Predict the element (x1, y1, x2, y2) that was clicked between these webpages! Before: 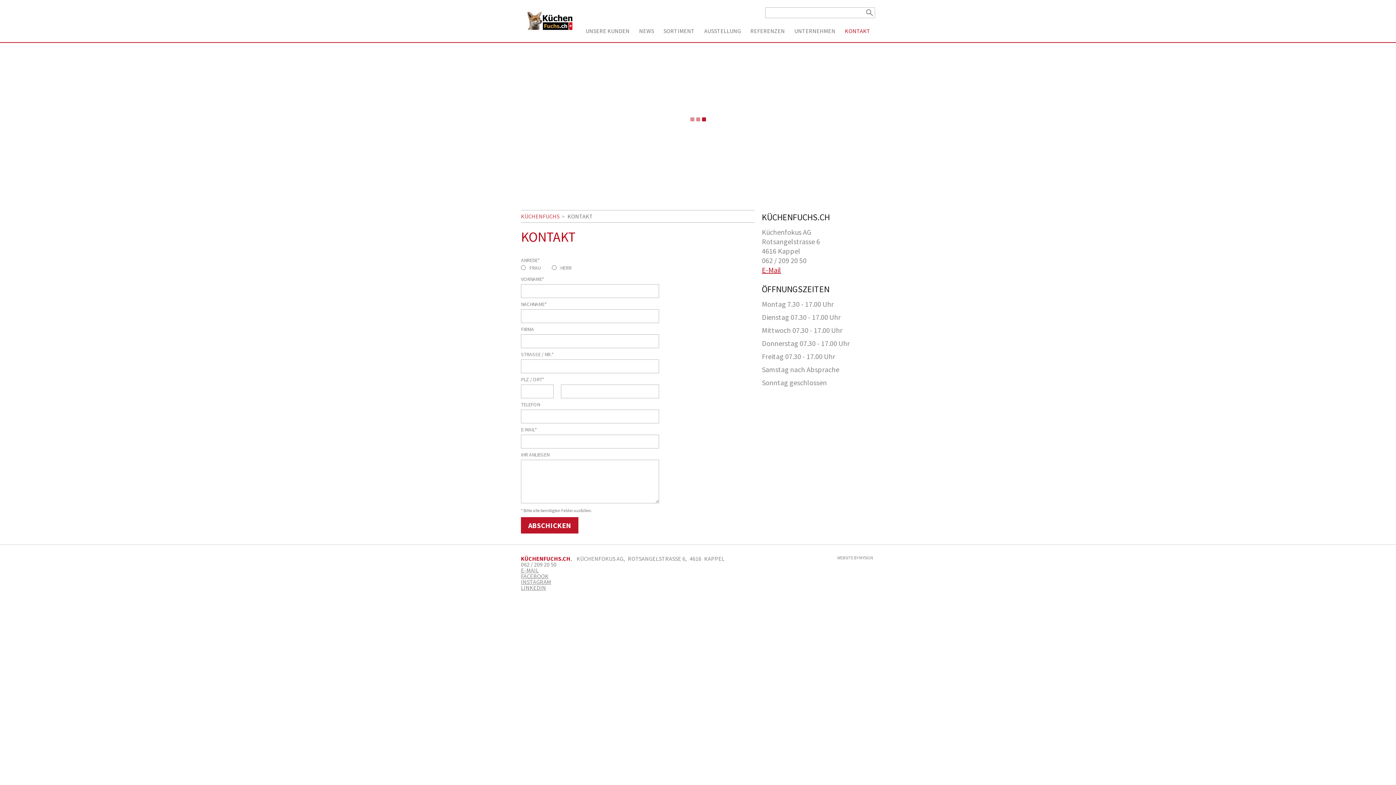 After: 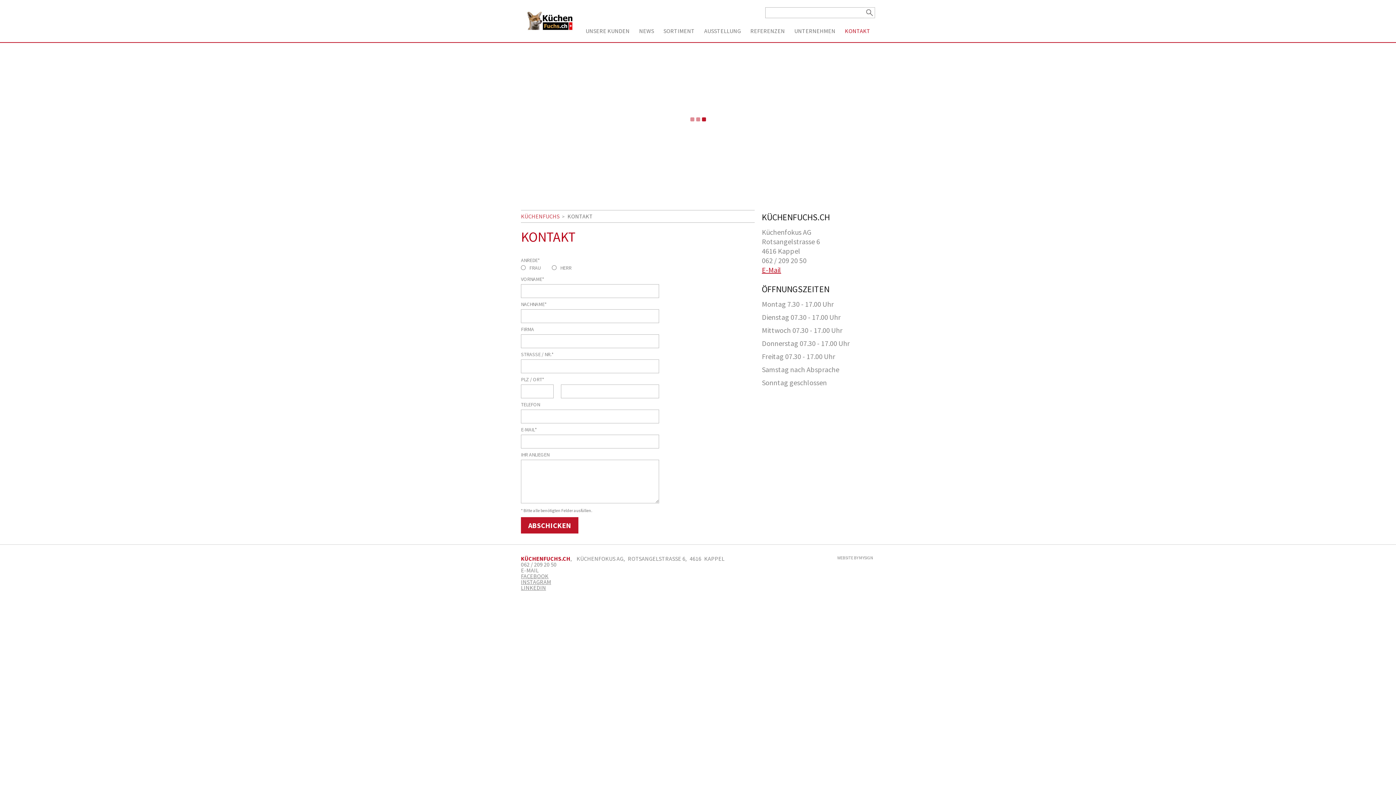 Action: bbox: (521, 566, 540, 574) label: E-MAIL